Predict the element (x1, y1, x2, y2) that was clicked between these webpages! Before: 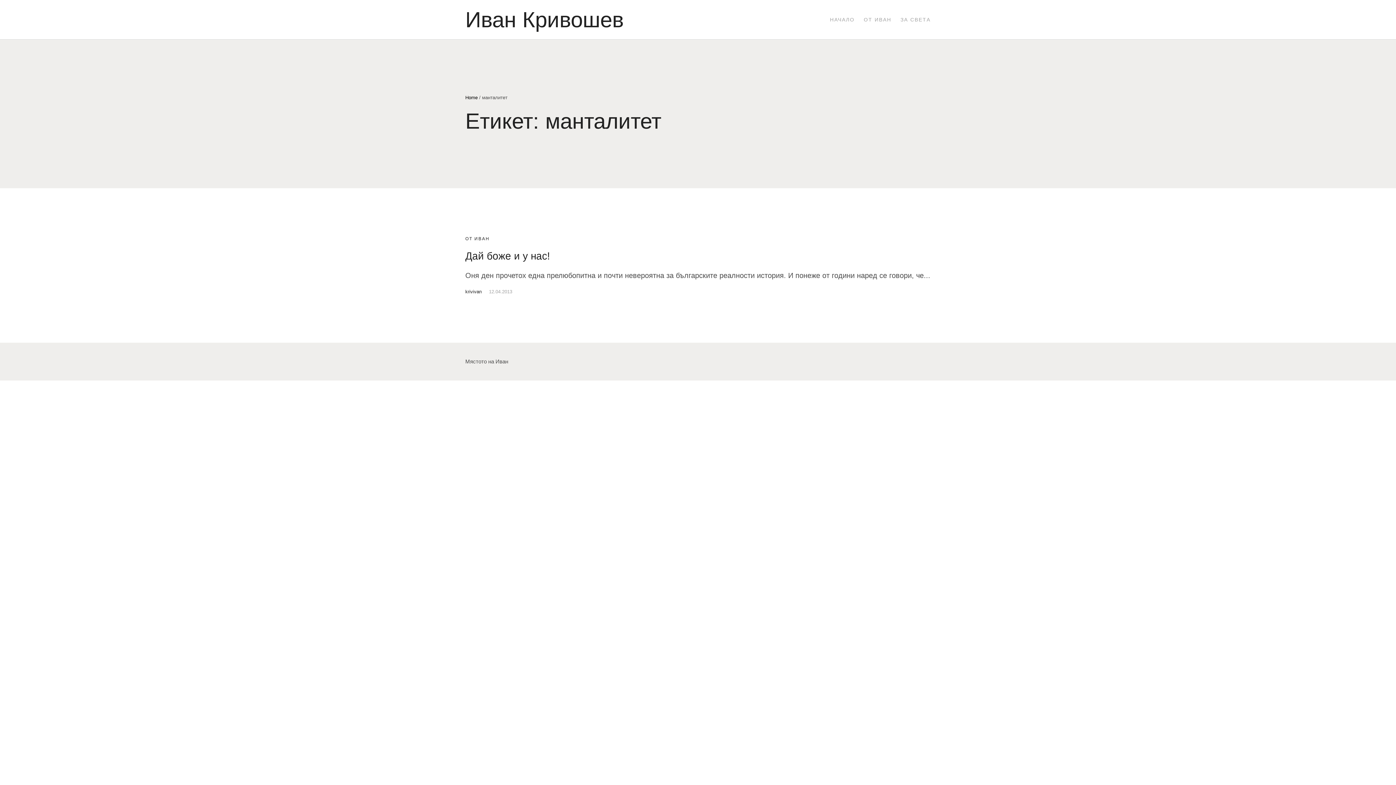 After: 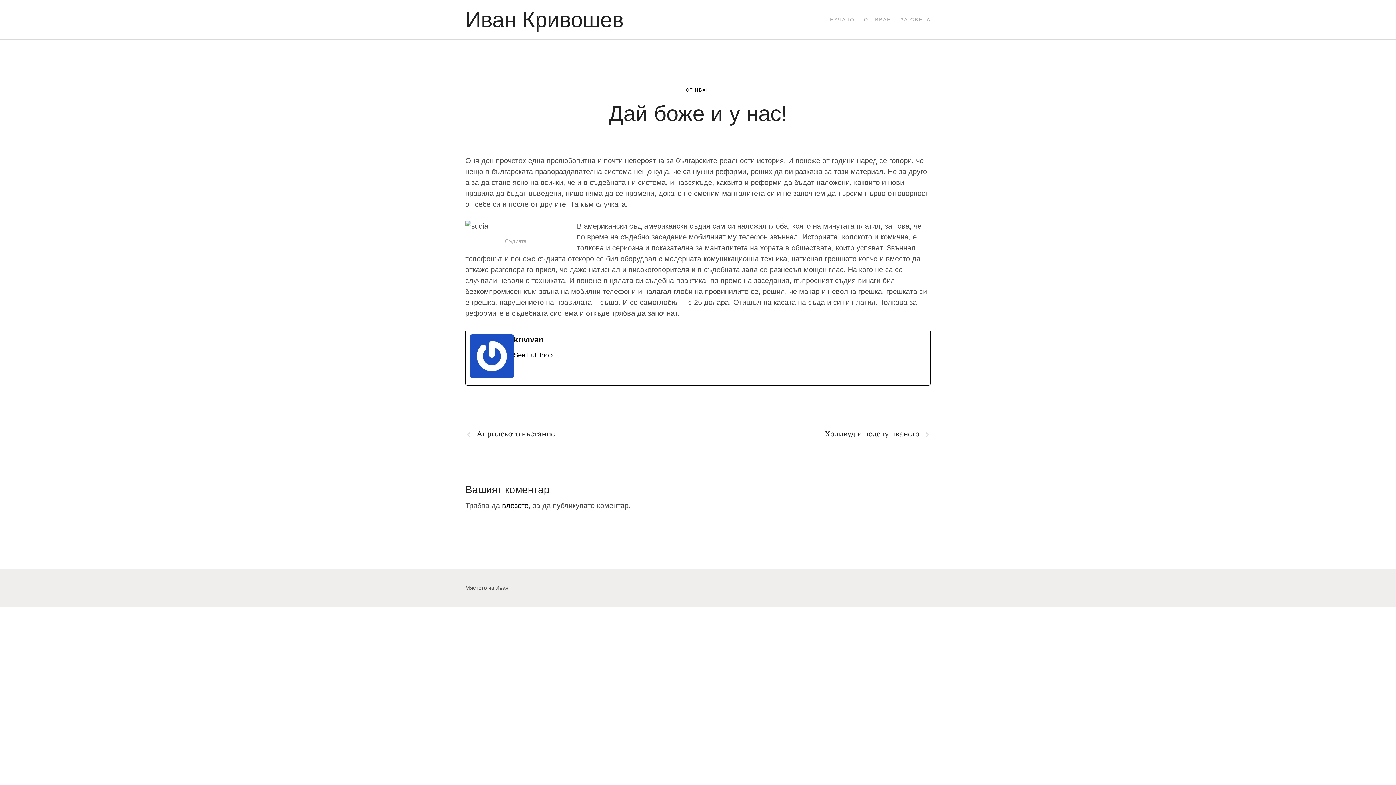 Action: label: Дай боже и у нас! bbox: (465, 250, 550, 261)